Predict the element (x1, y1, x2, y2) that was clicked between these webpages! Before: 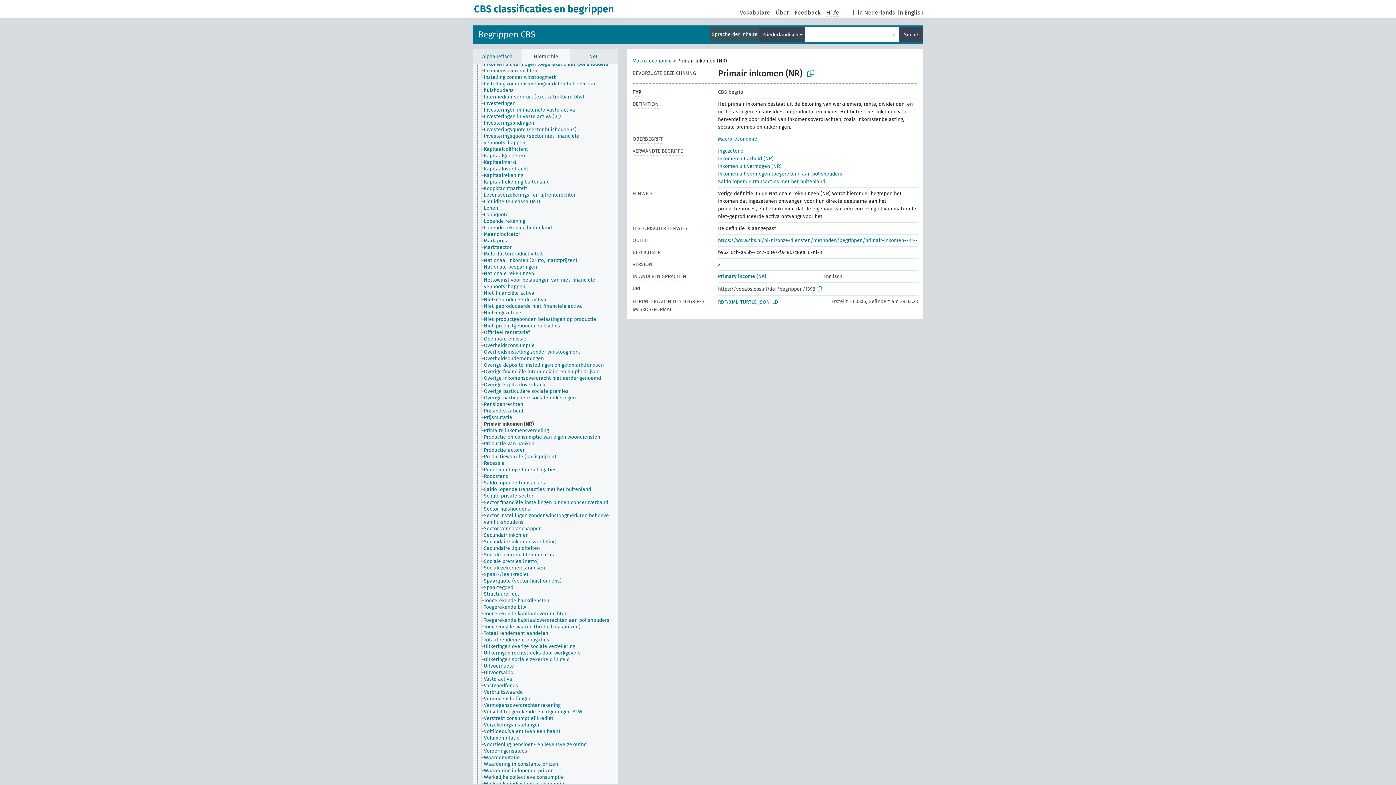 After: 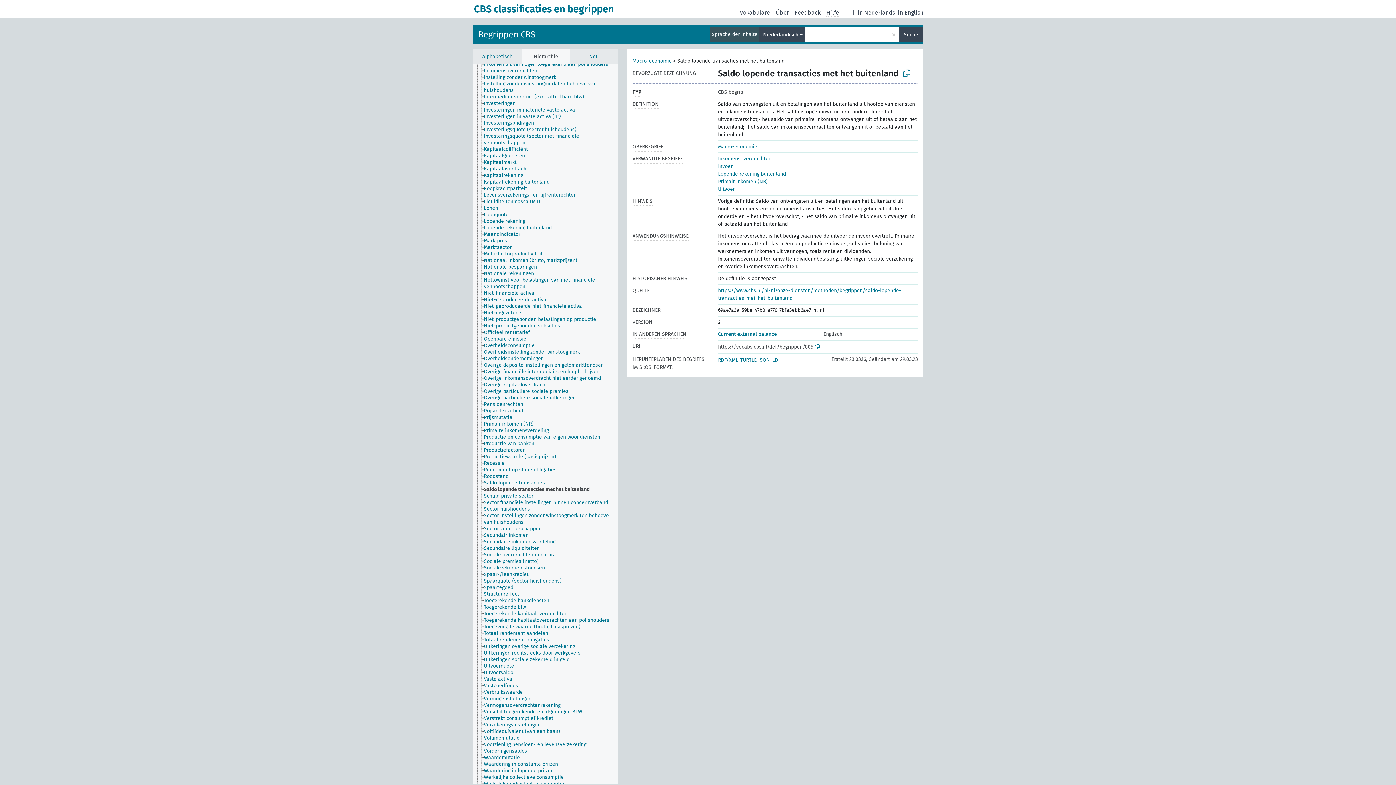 Action: bbox: (483, 486, 597, 493) label: Saldo lopende transacties met het buitenland